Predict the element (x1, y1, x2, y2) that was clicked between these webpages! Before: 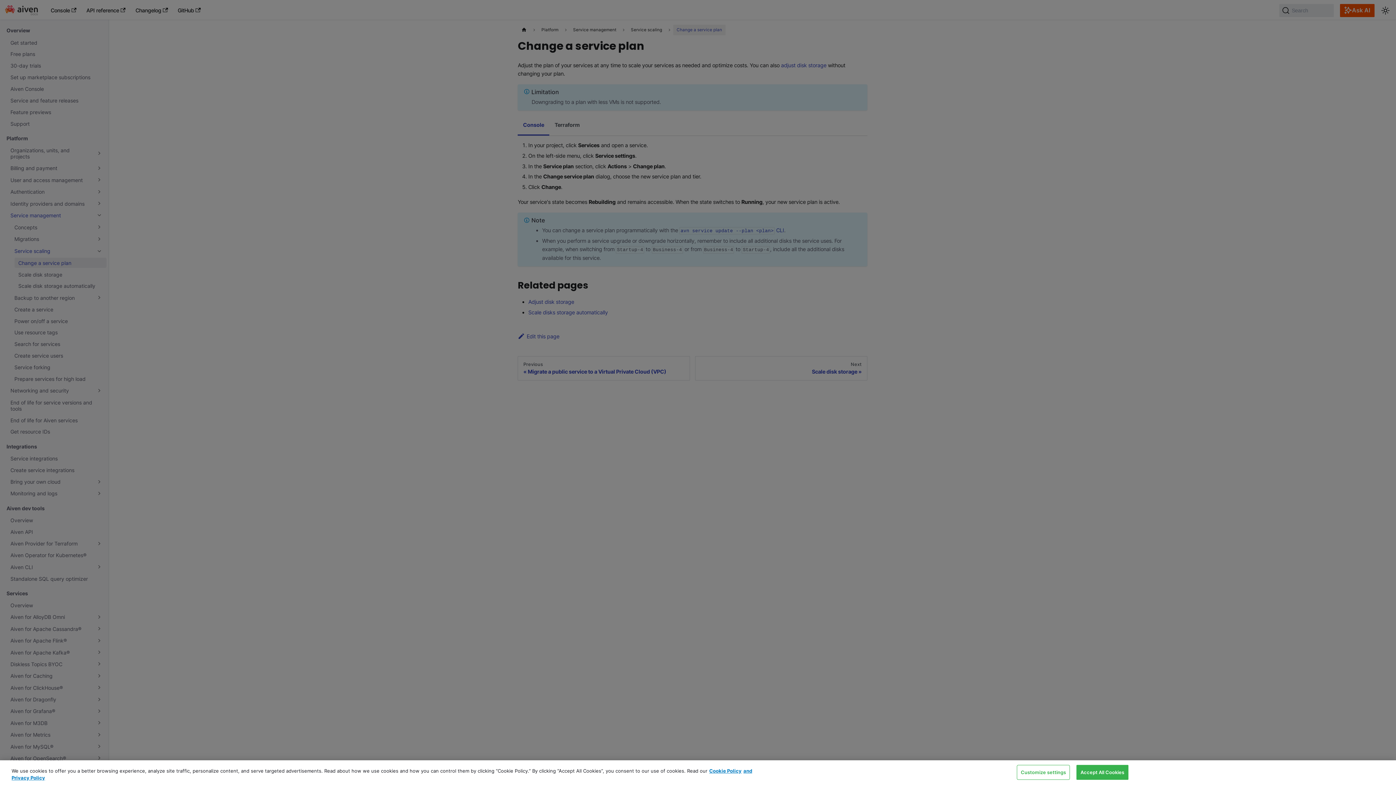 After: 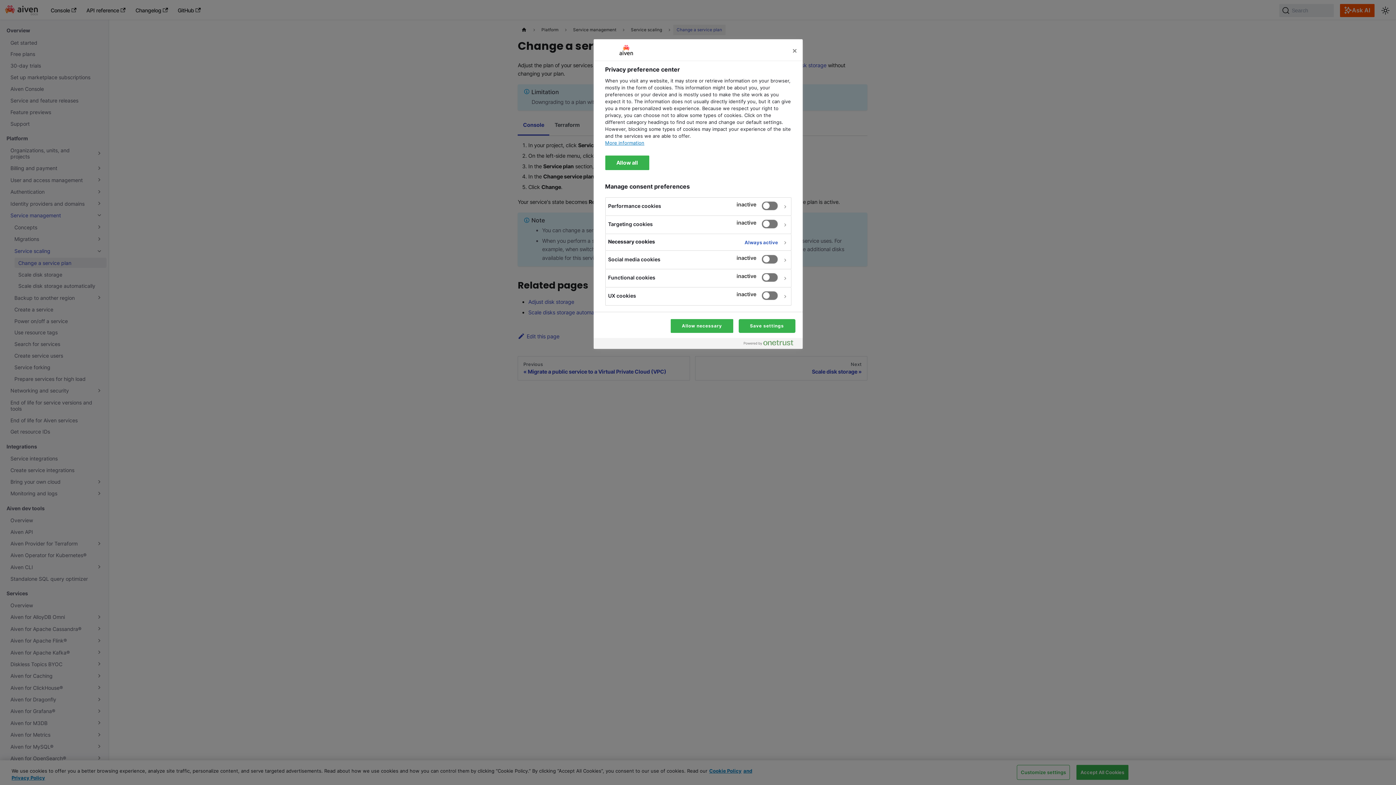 Action: label: Customize settings bbox: (1017, 765, 1070, 780)